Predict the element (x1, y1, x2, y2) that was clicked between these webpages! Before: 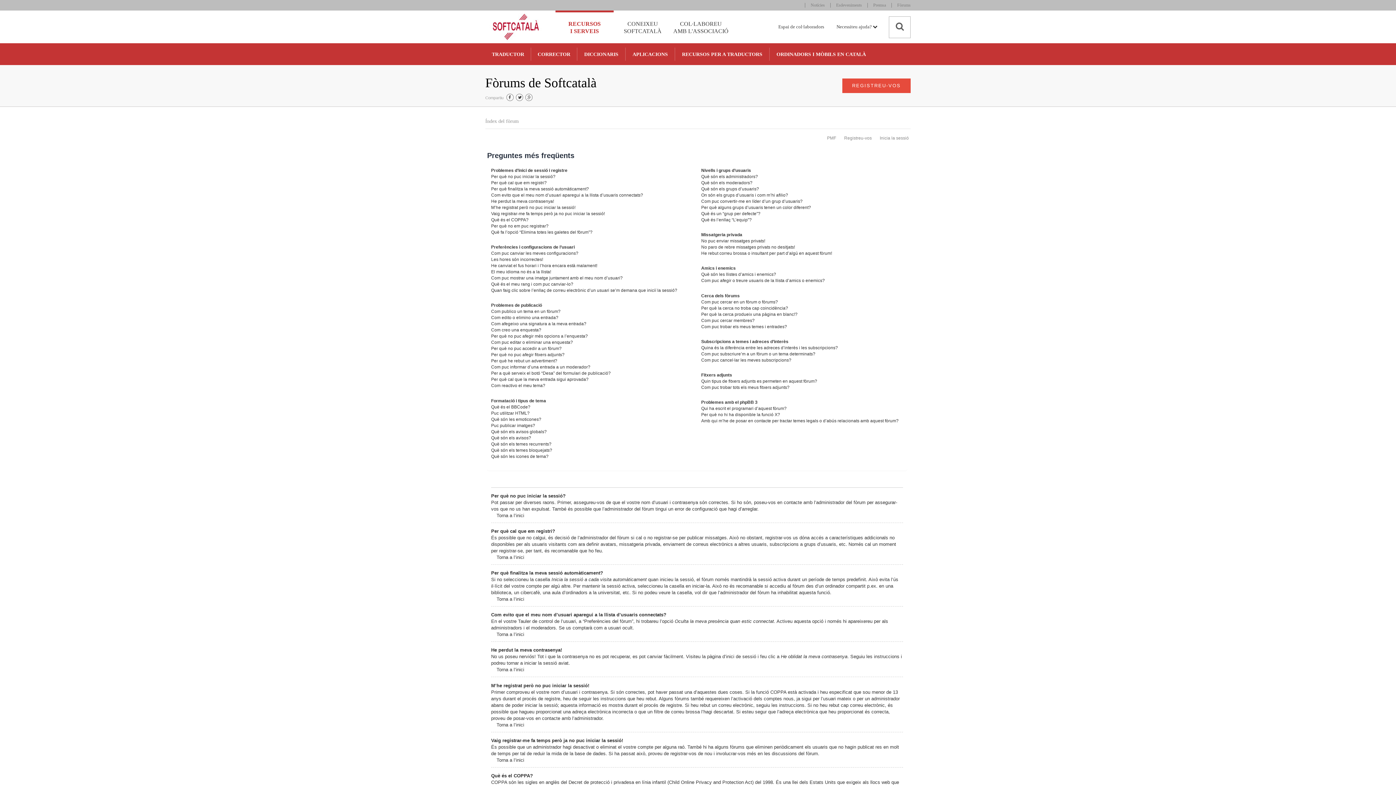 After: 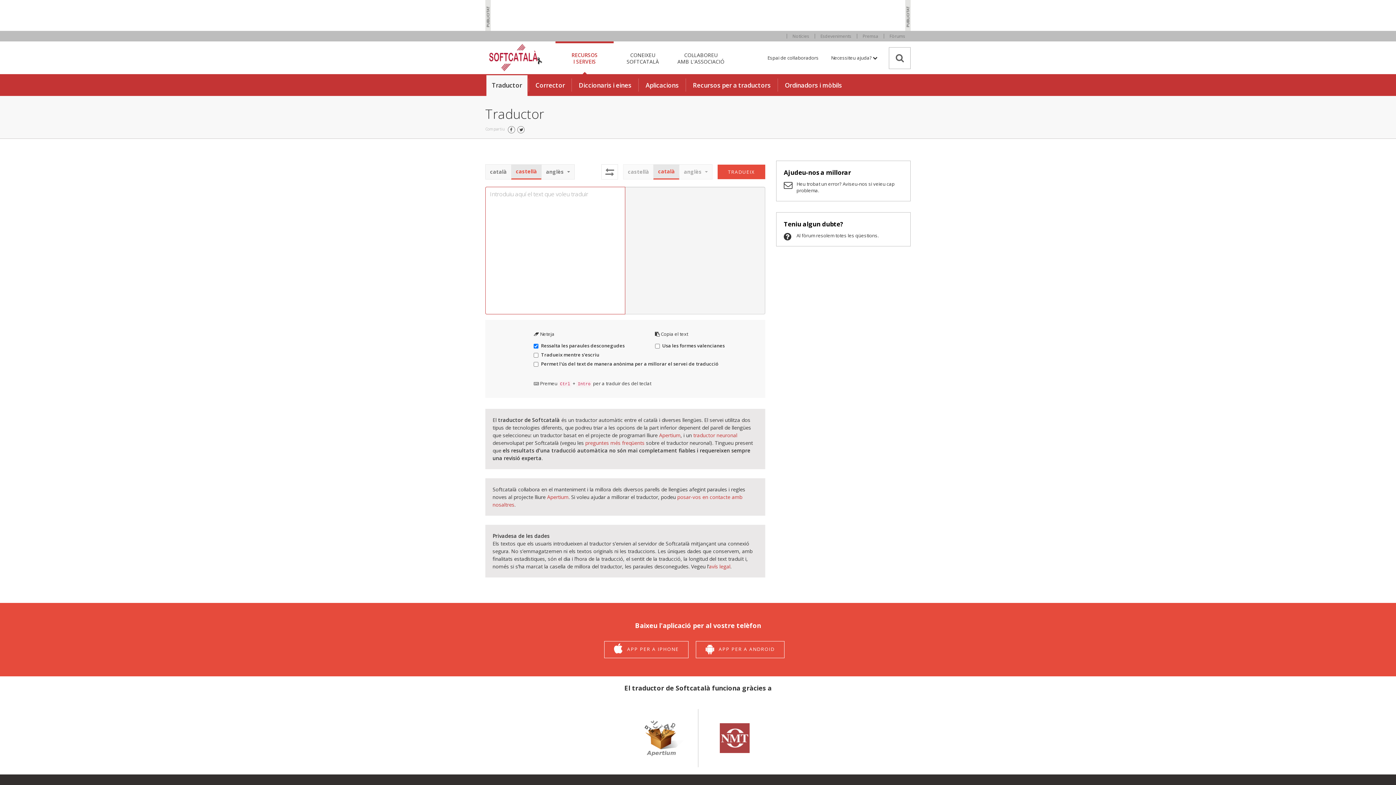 Action: bbox: (486, 44, 529, 65) label: TRADUCTOR